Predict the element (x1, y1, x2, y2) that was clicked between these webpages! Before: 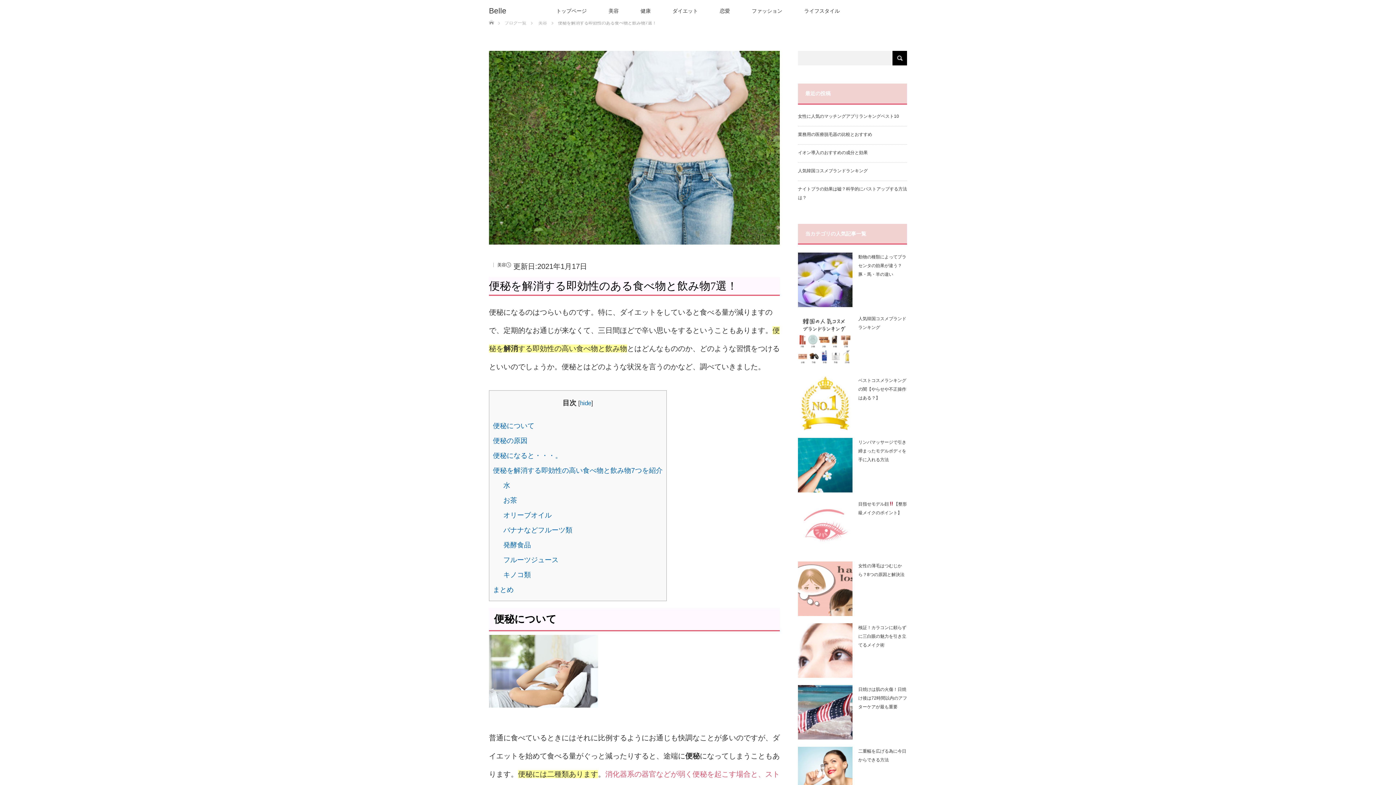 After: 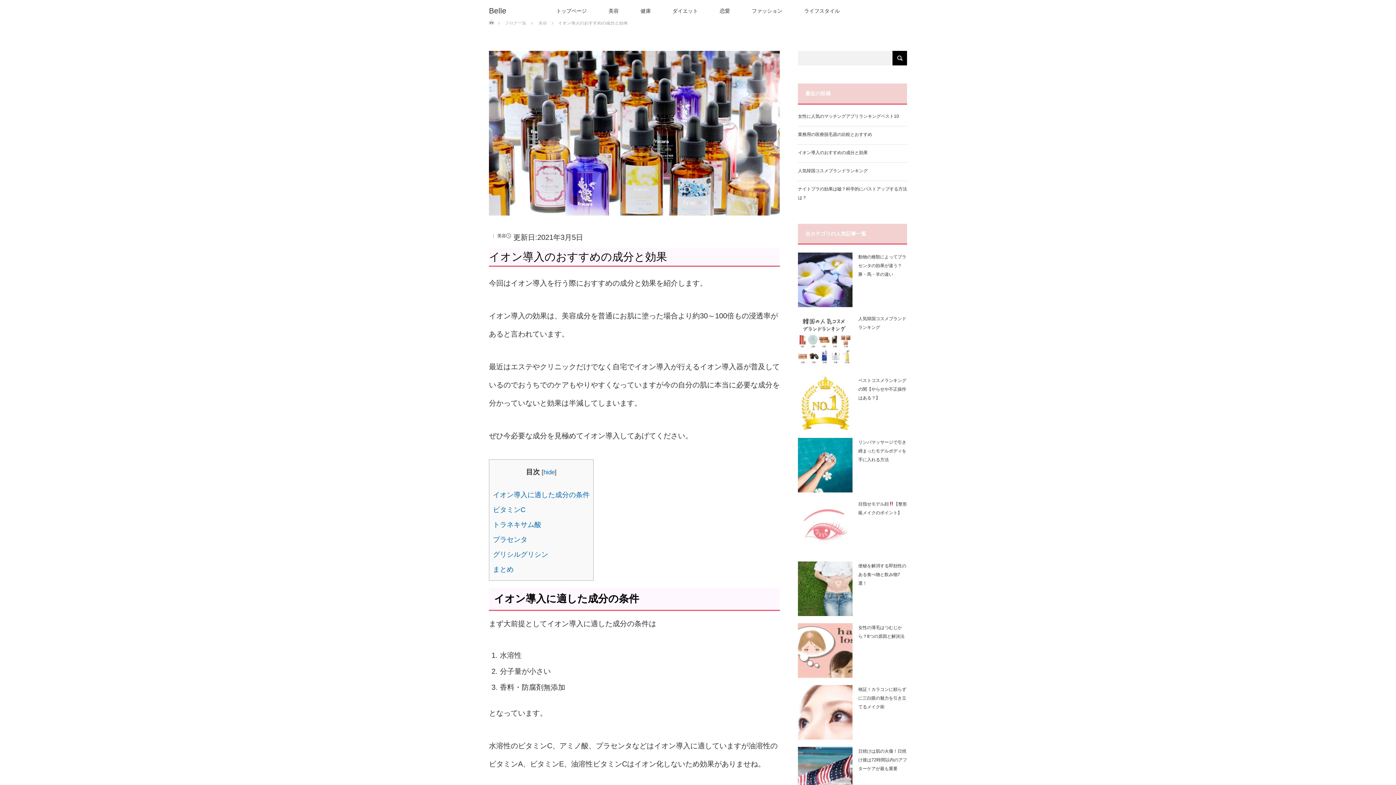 Action: bbox: (798, 150, 868, 155) label: イオン導入のおすすめの成分と効果